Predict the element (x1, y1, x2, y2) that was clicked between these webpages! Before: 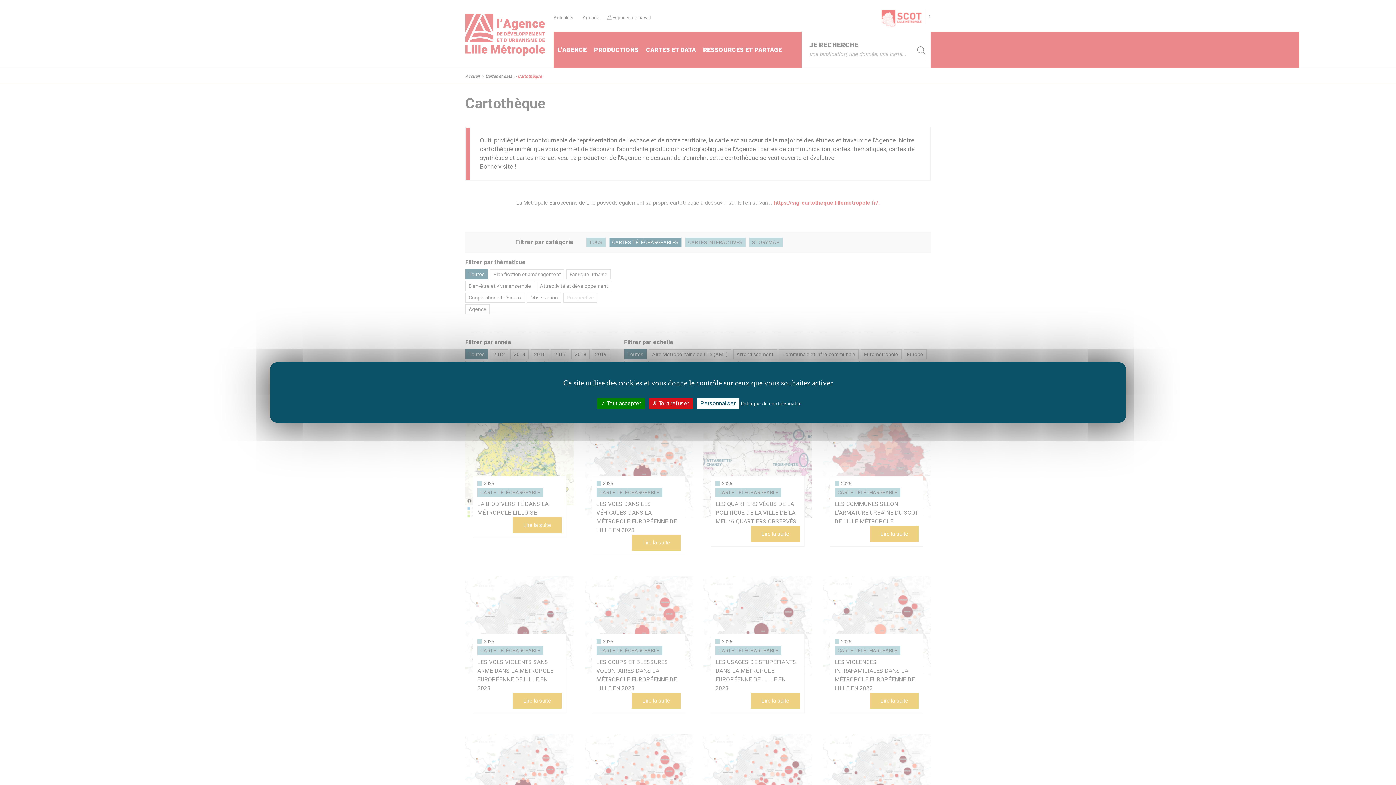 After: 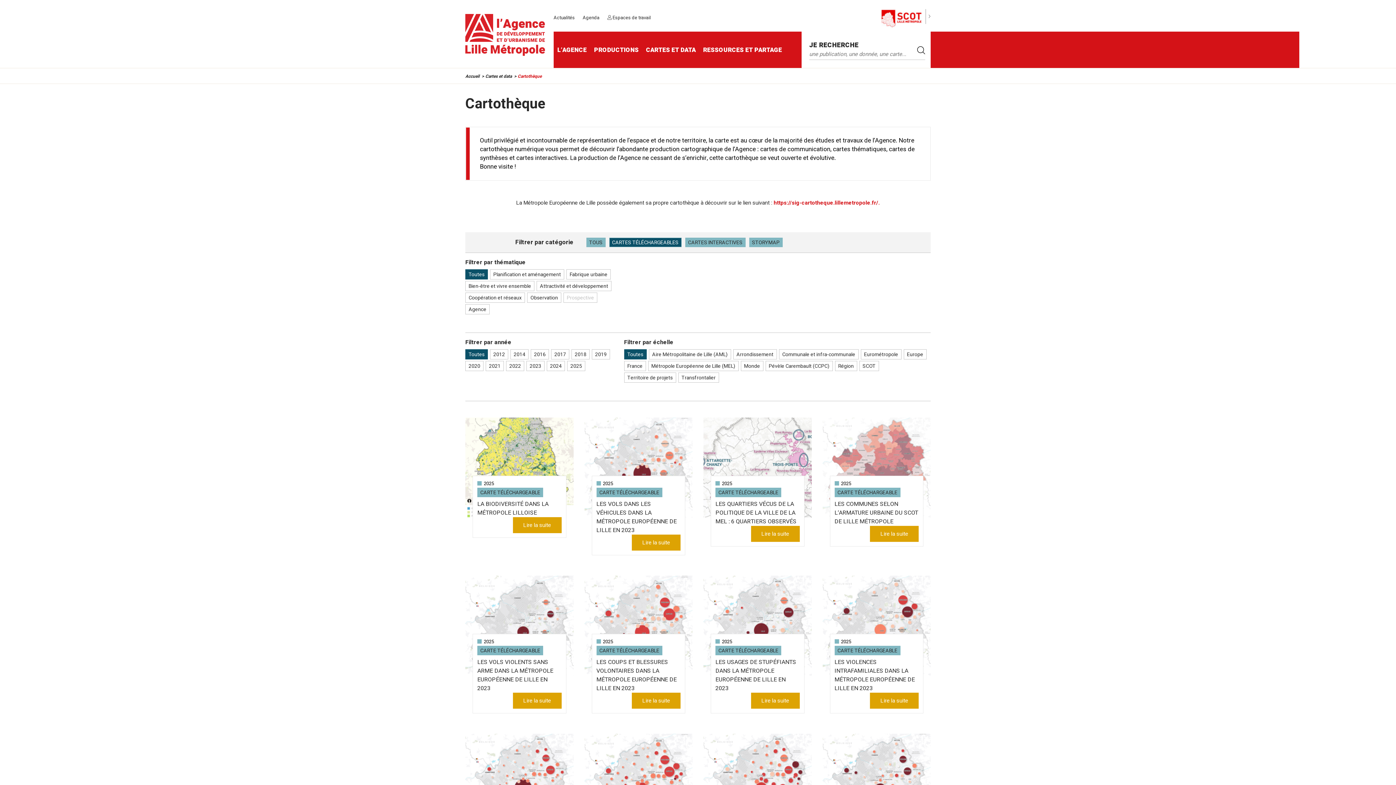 Action: label:  Tout accepter bbox: (597, 398, 644, 409)